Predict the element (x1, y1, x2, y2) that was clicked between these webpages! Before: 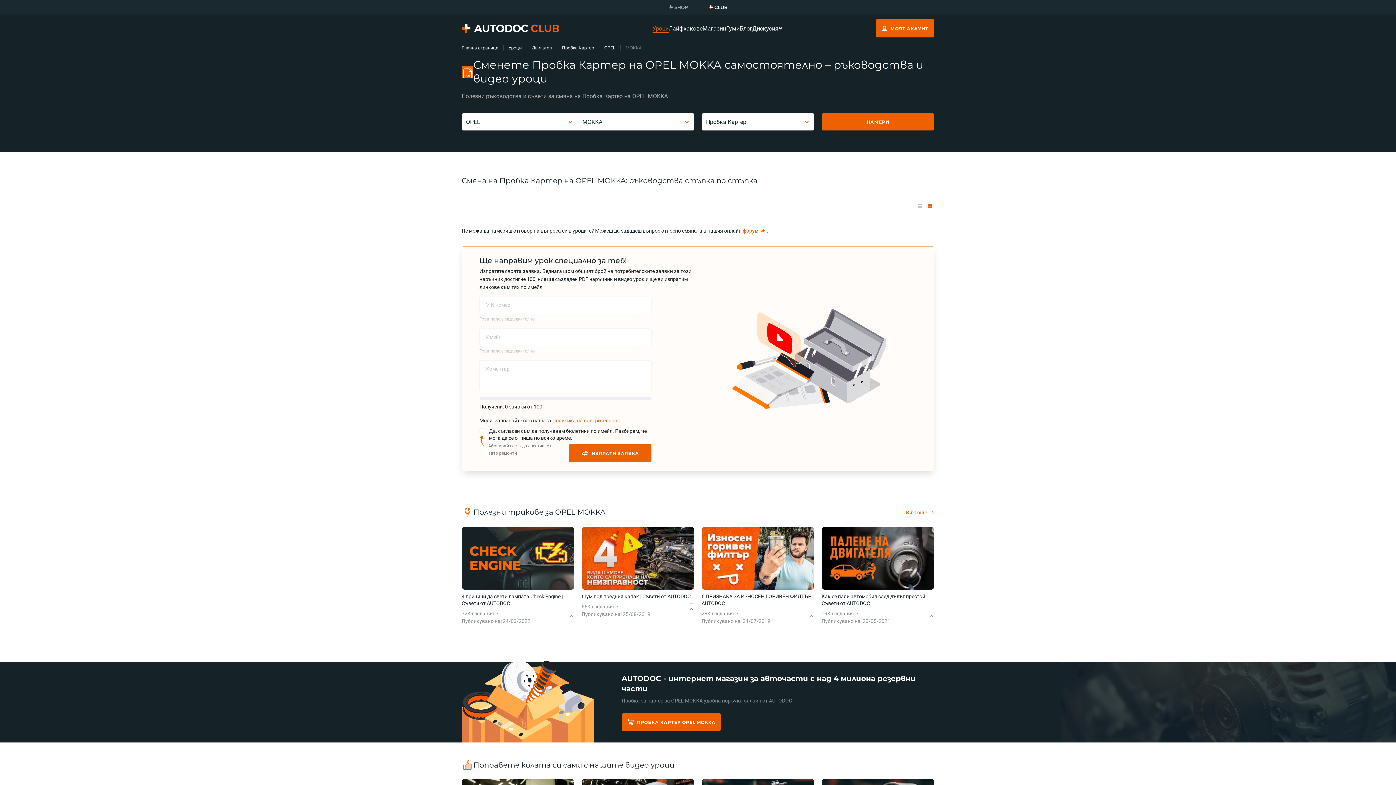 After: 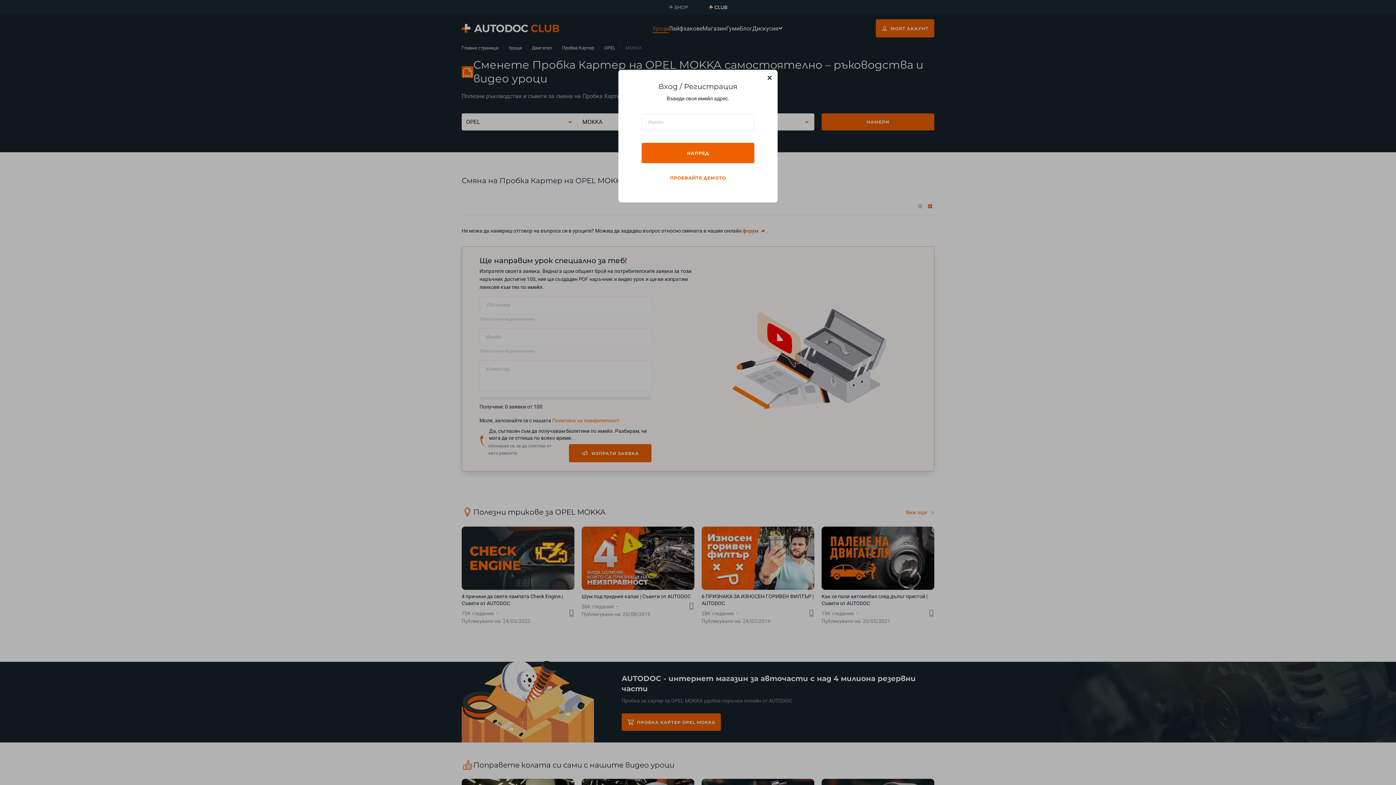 Action: bbox: (688, 603, 694, 610)